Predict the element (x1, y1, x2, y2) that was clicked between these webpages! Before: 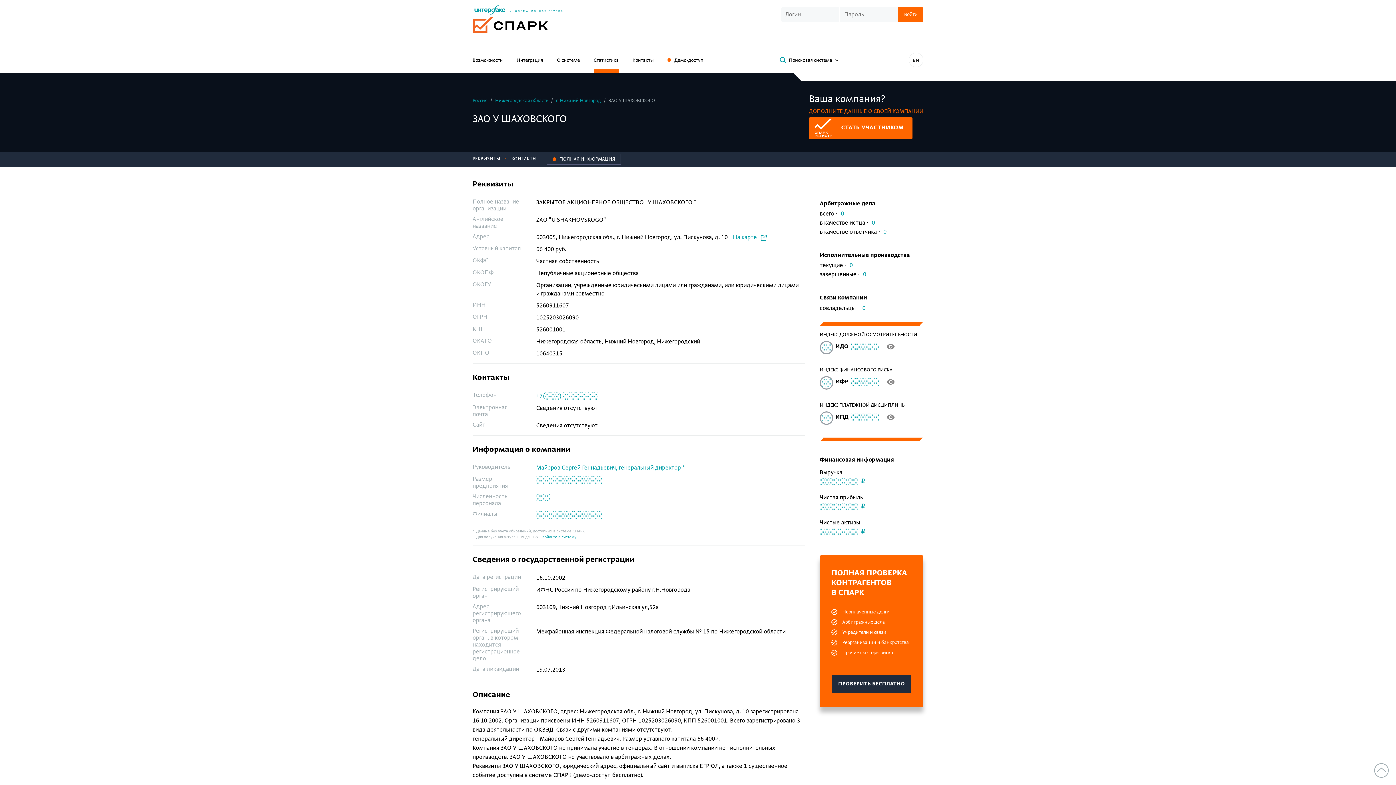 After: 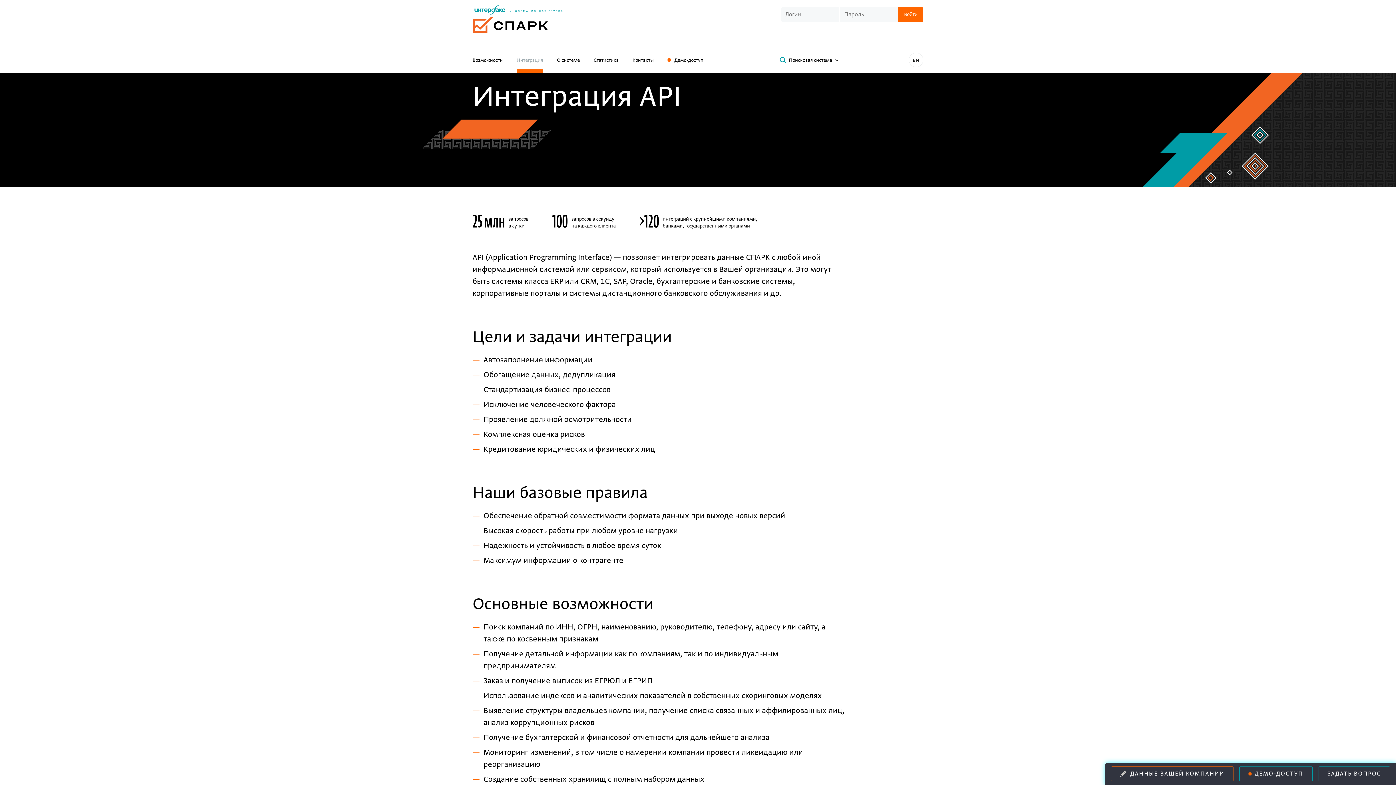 Action: label: Интеграция bbox: (516, 54, 543, 69)